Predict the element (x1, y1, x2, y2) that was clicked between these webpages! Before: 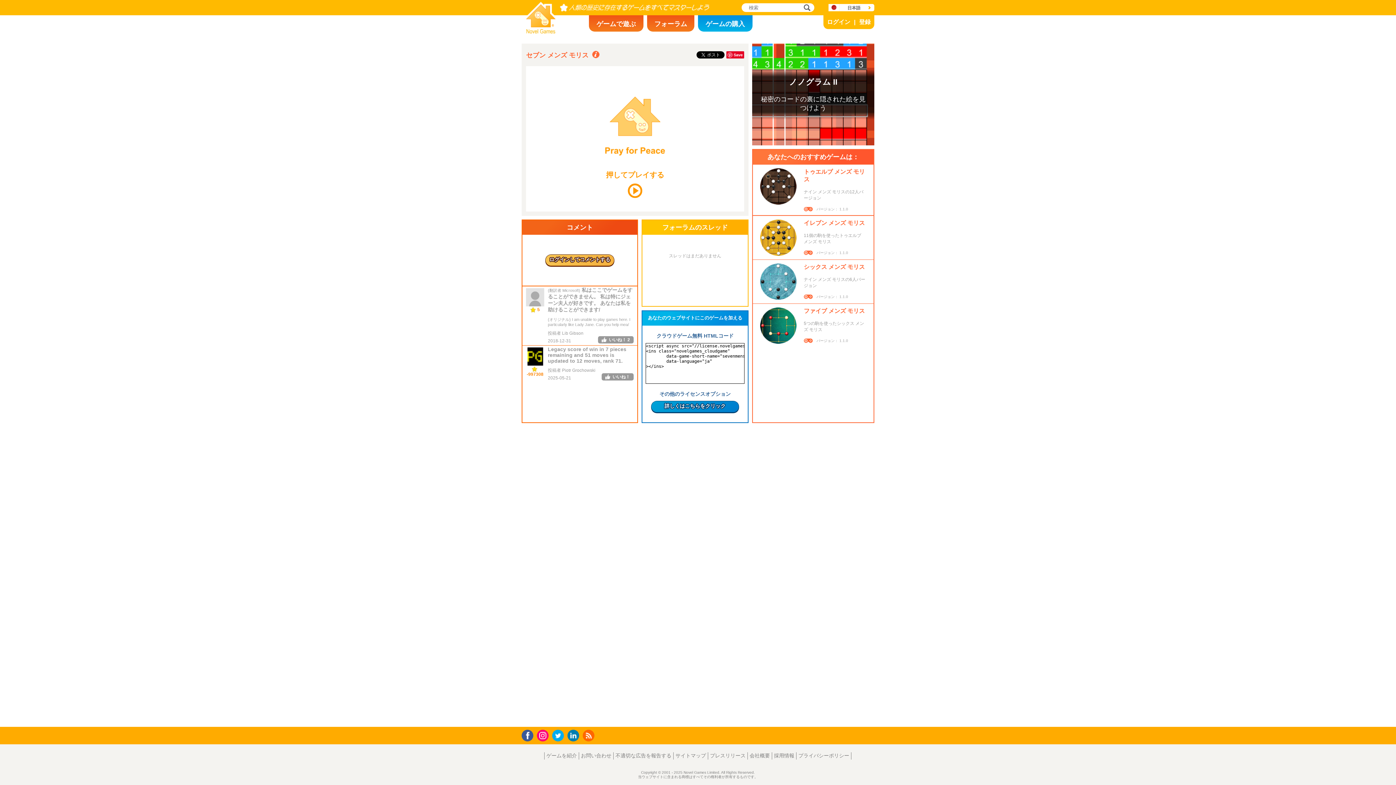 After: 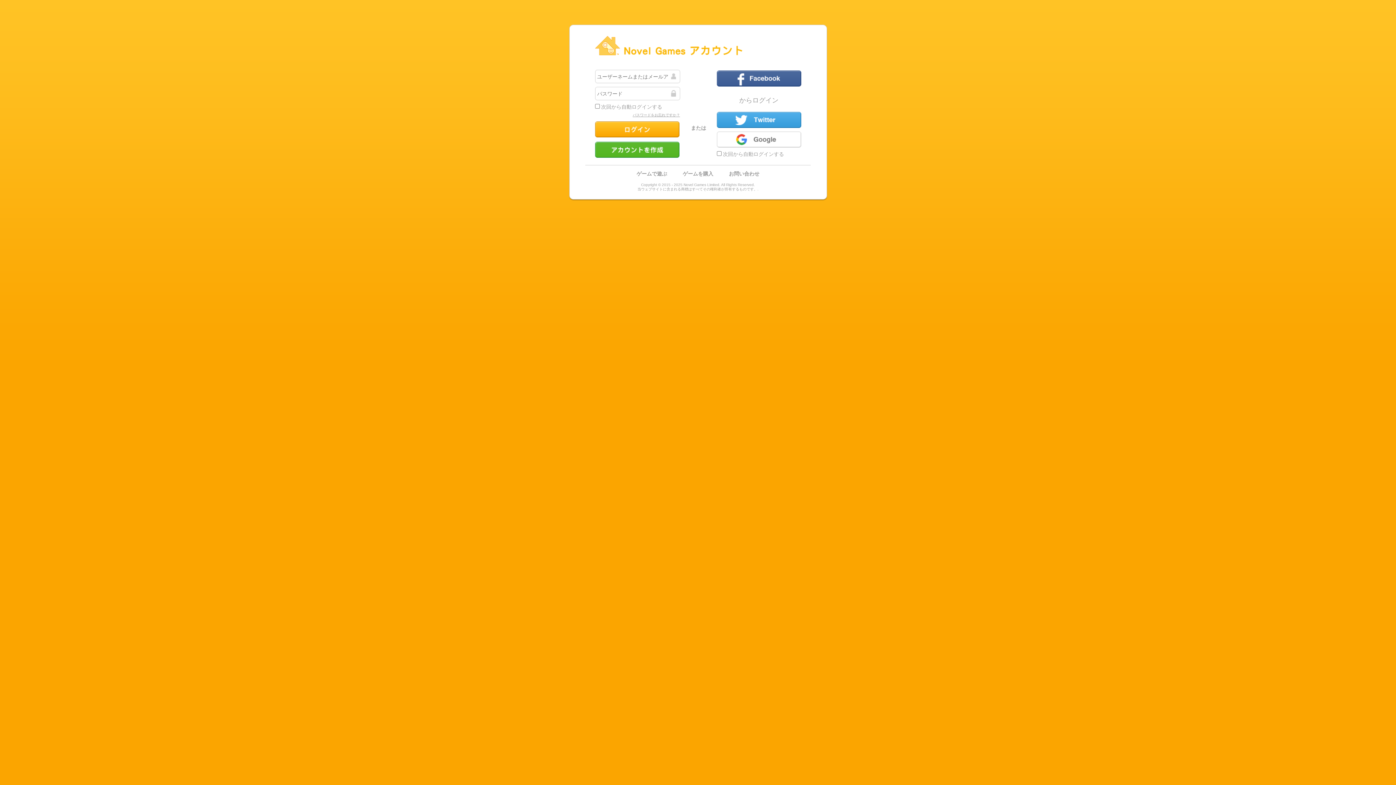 Action: bbox: (545, 254, 614, 265) label: ログインしてコメントする